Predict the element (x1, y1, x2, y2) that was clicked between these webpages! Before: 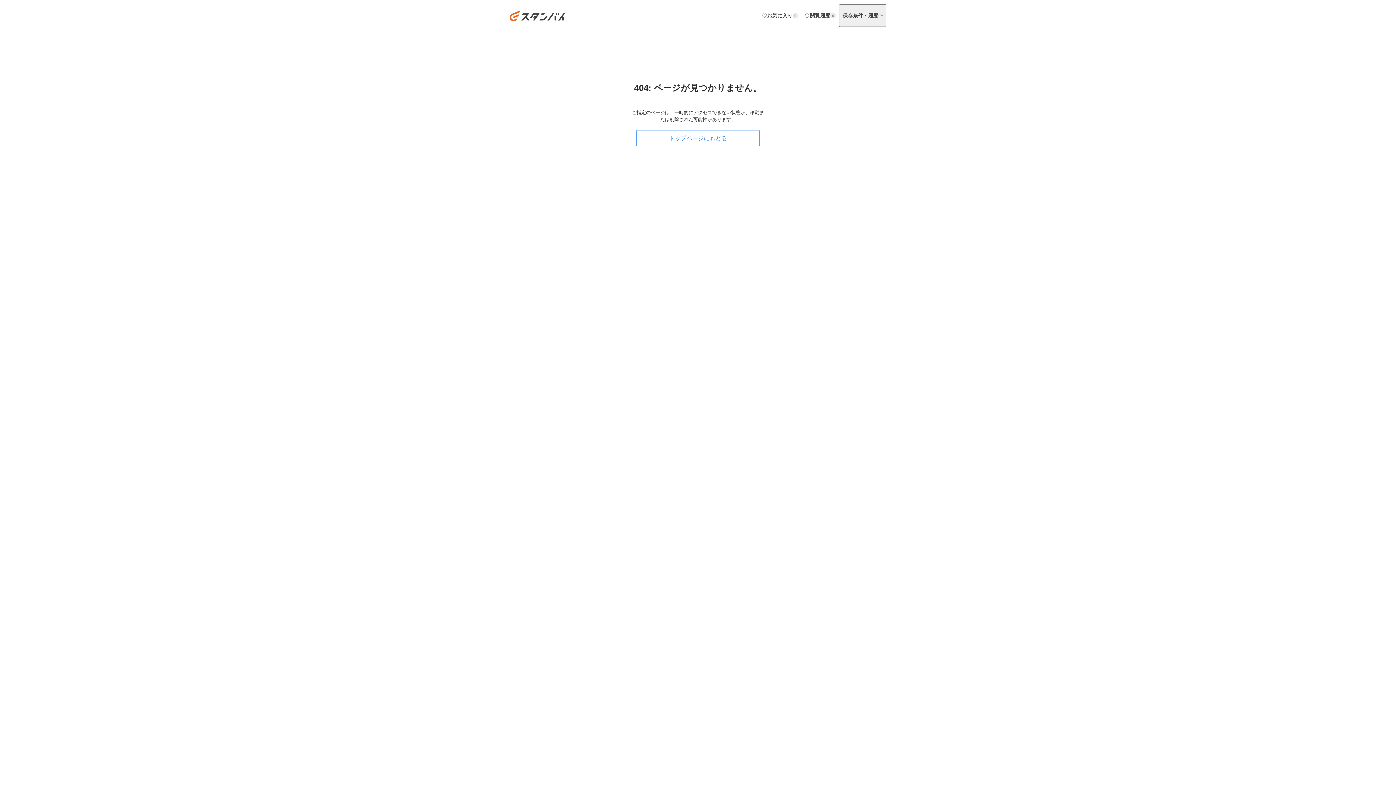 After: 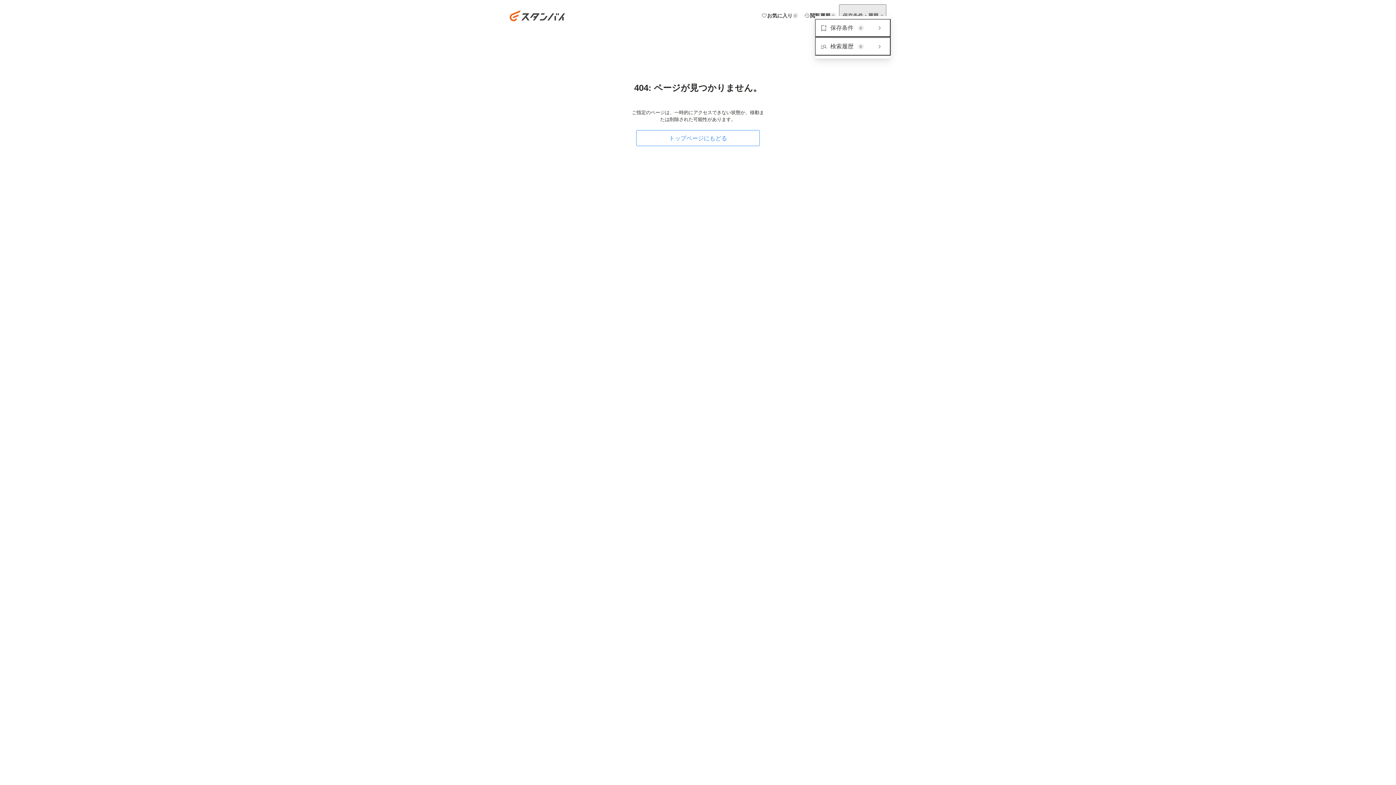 Action: label: 保存条件・履歴 bbox: (839, 4, 886, 26)